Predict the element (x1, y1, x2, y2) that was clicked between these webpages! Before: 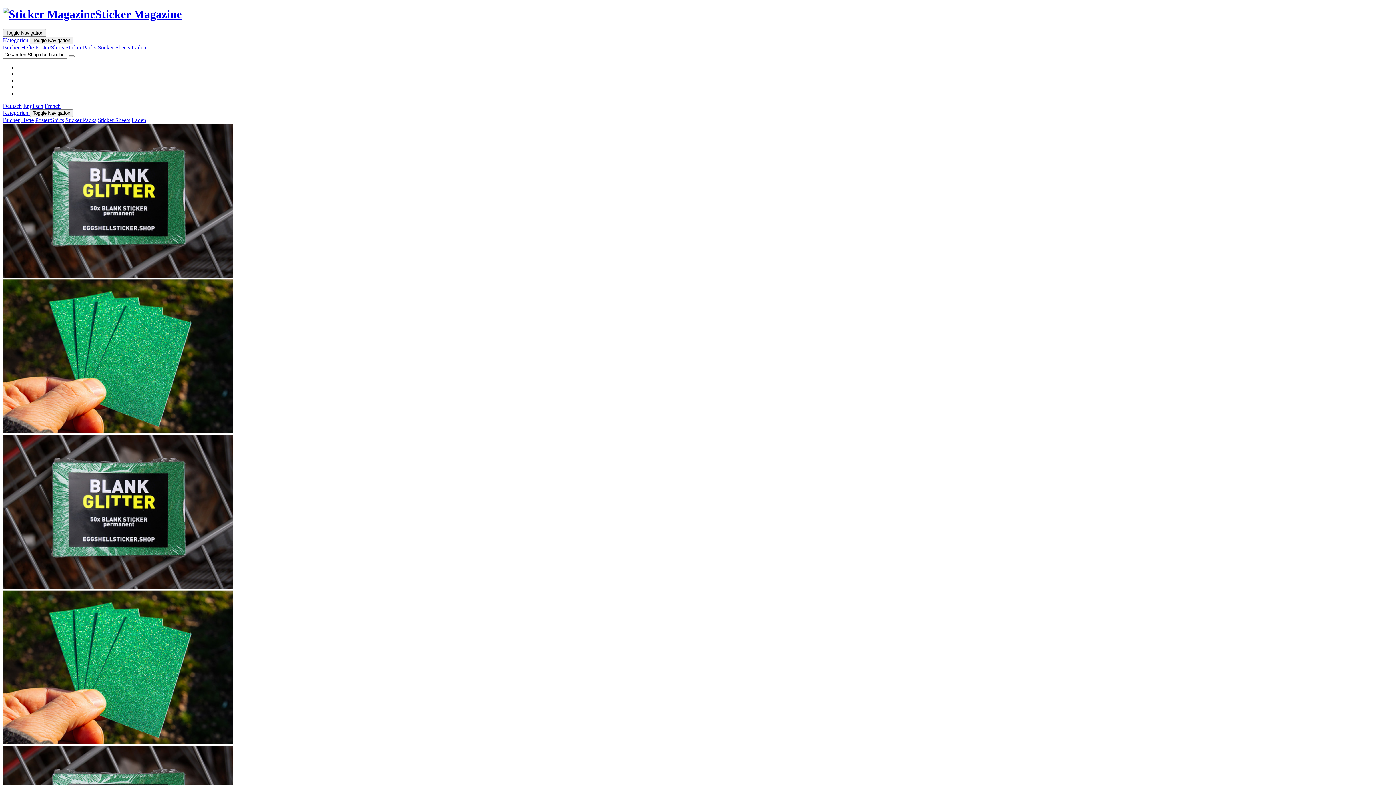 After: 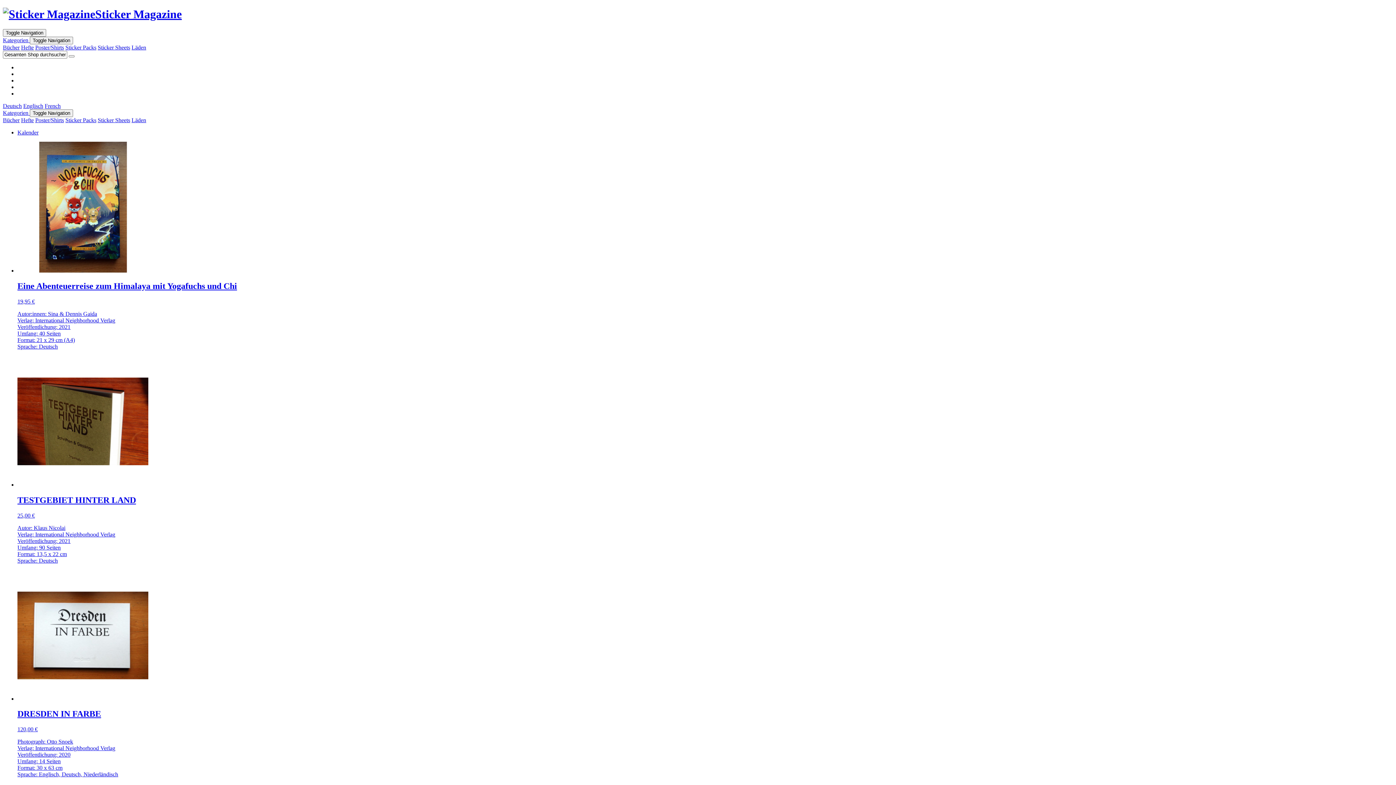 Action: bbox: (2, 44, 19, 50) label: Bücher